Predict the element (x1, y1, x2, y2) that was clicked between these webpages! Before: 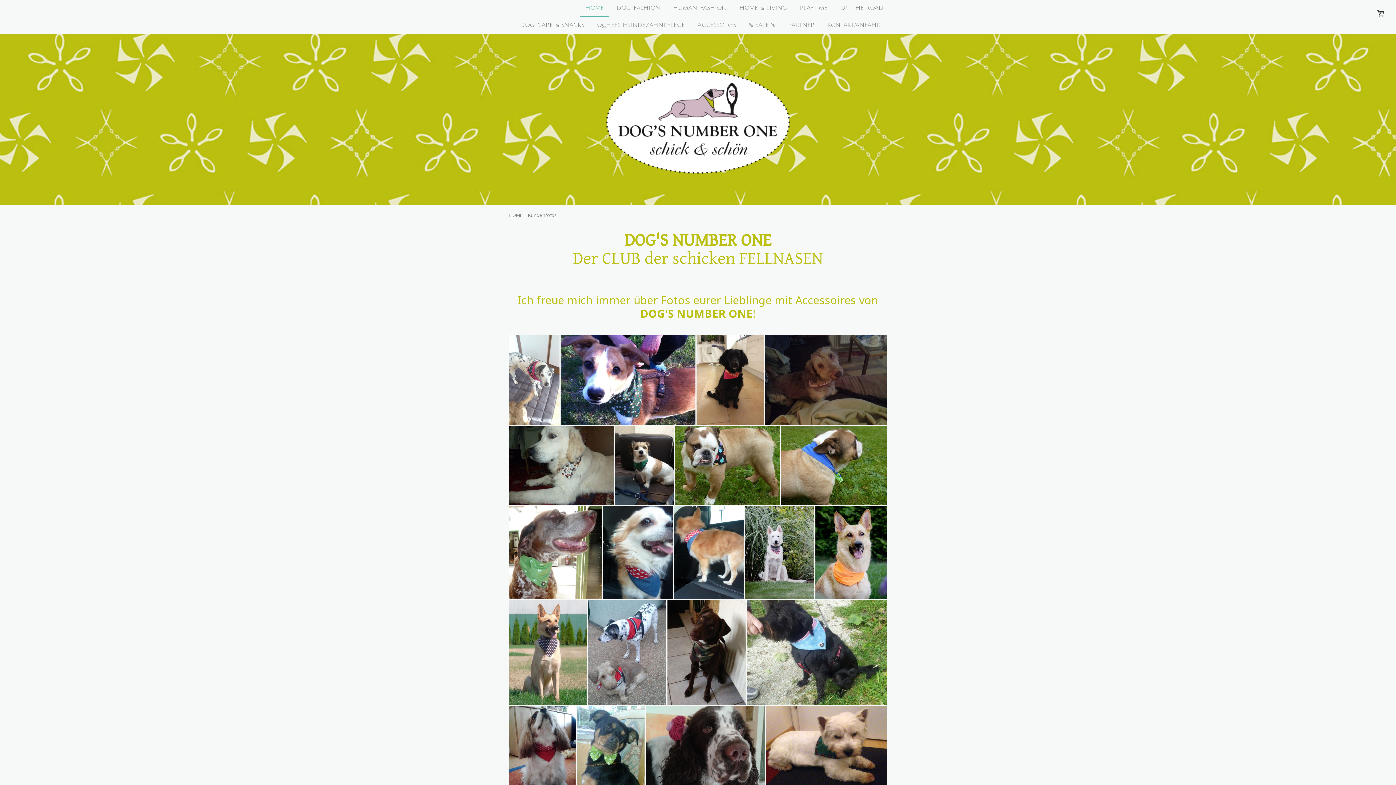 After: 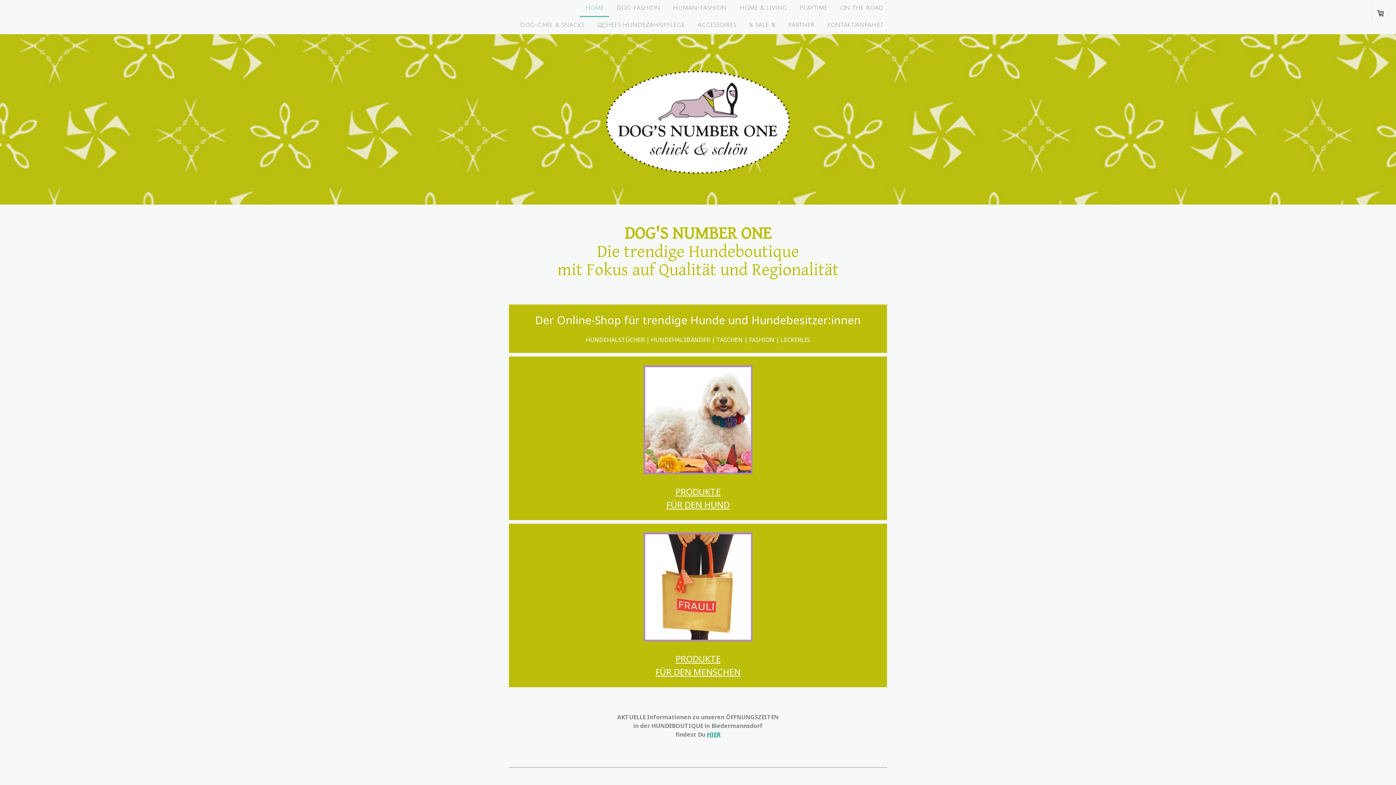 Action: bbox: (580, 0, 609, 17) label: HOME